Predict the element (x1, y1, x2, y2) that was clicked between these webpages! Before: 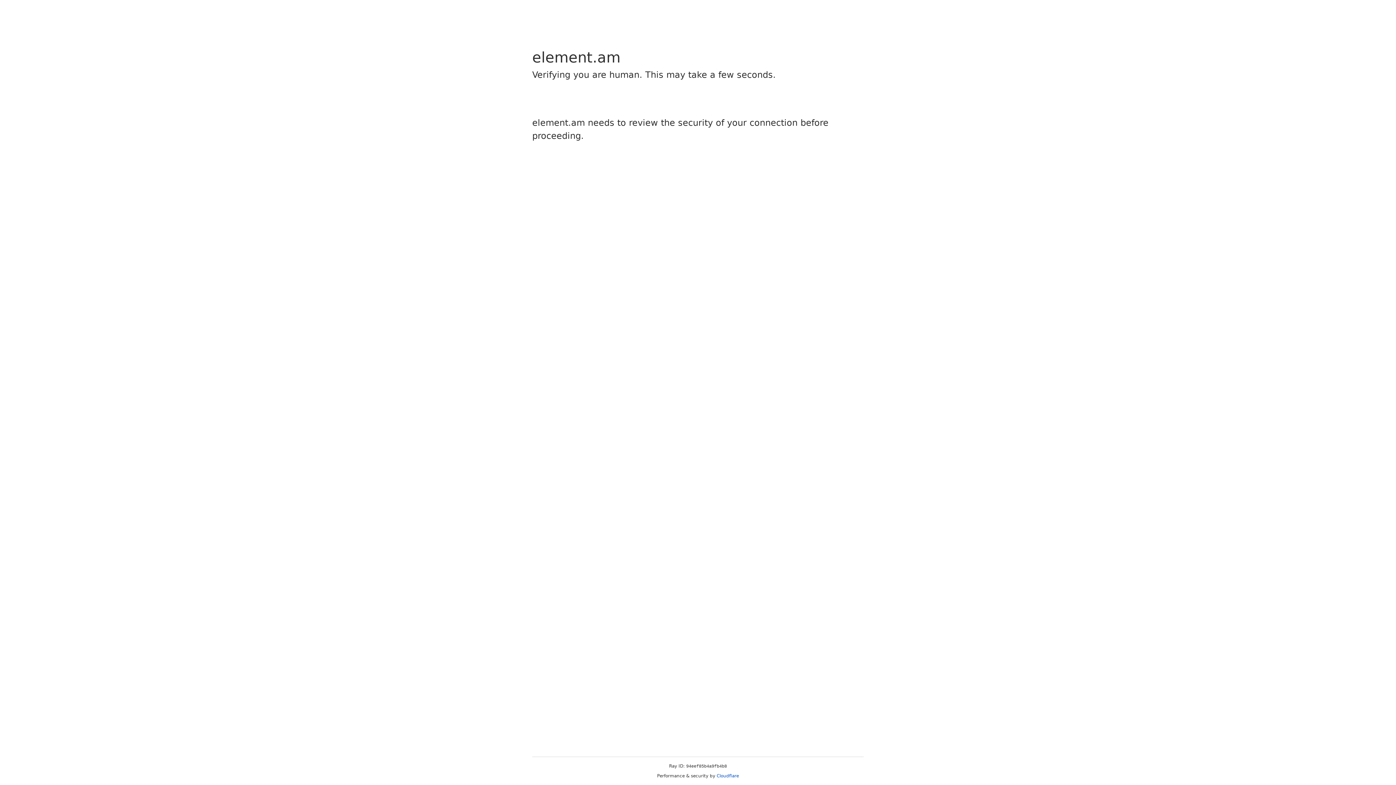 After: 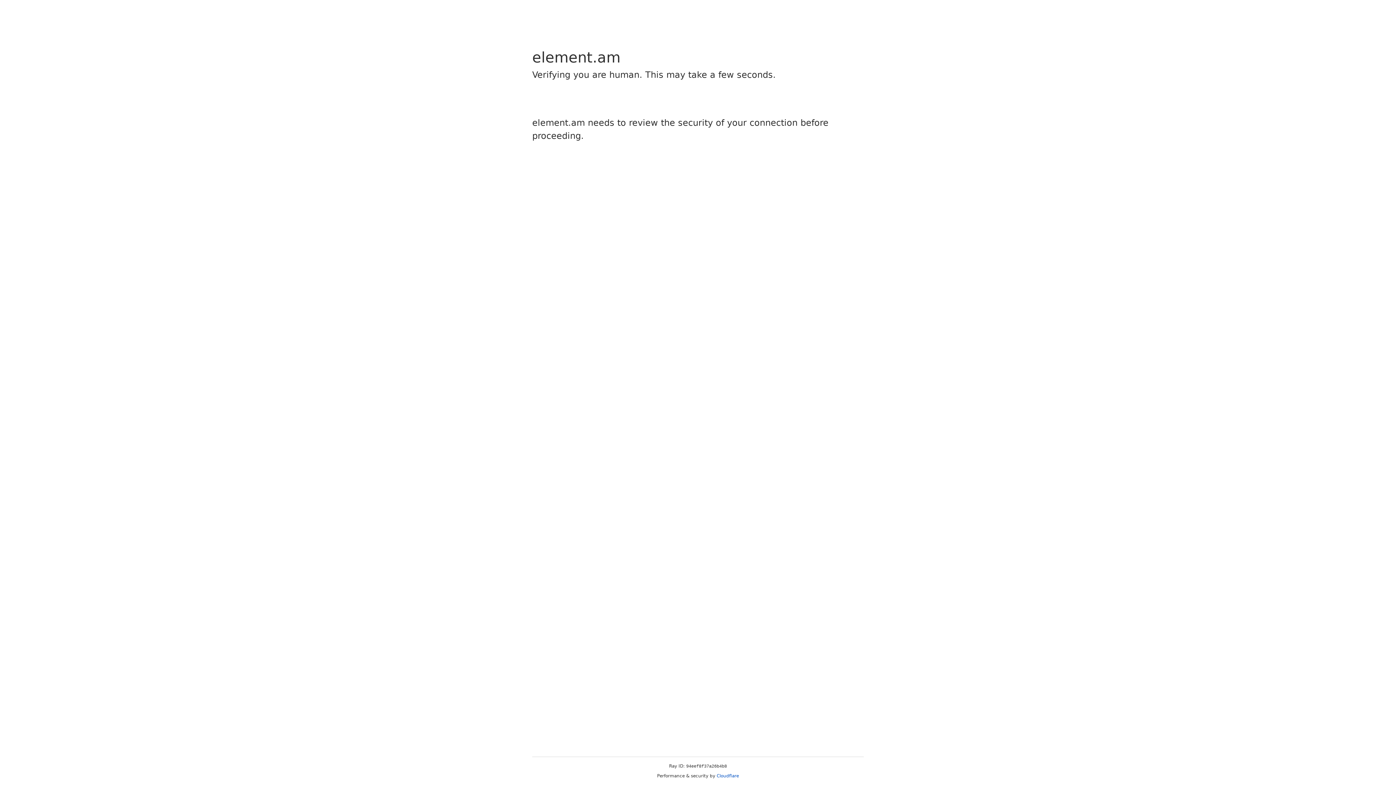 Action: label: Cloudflare bbox: (716, 773, 739, 778)